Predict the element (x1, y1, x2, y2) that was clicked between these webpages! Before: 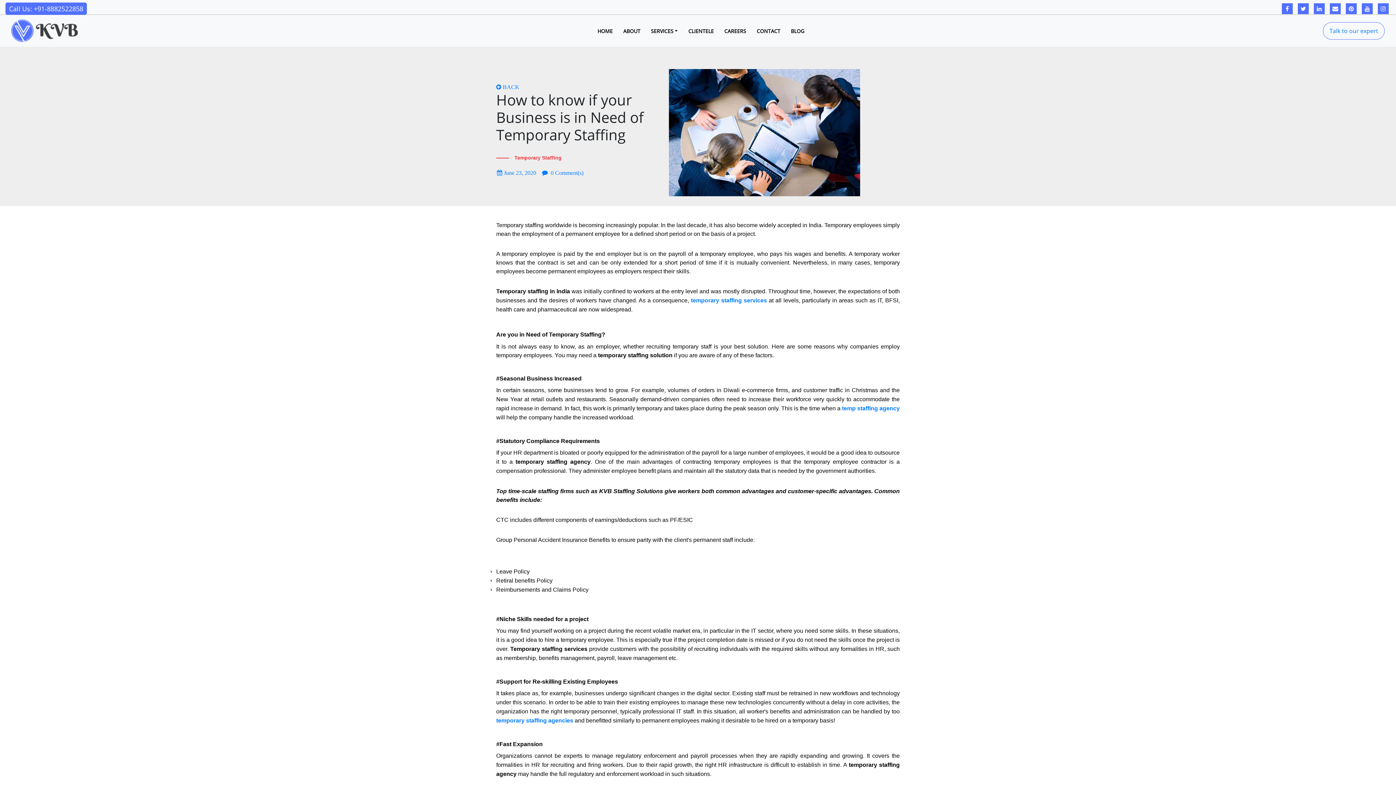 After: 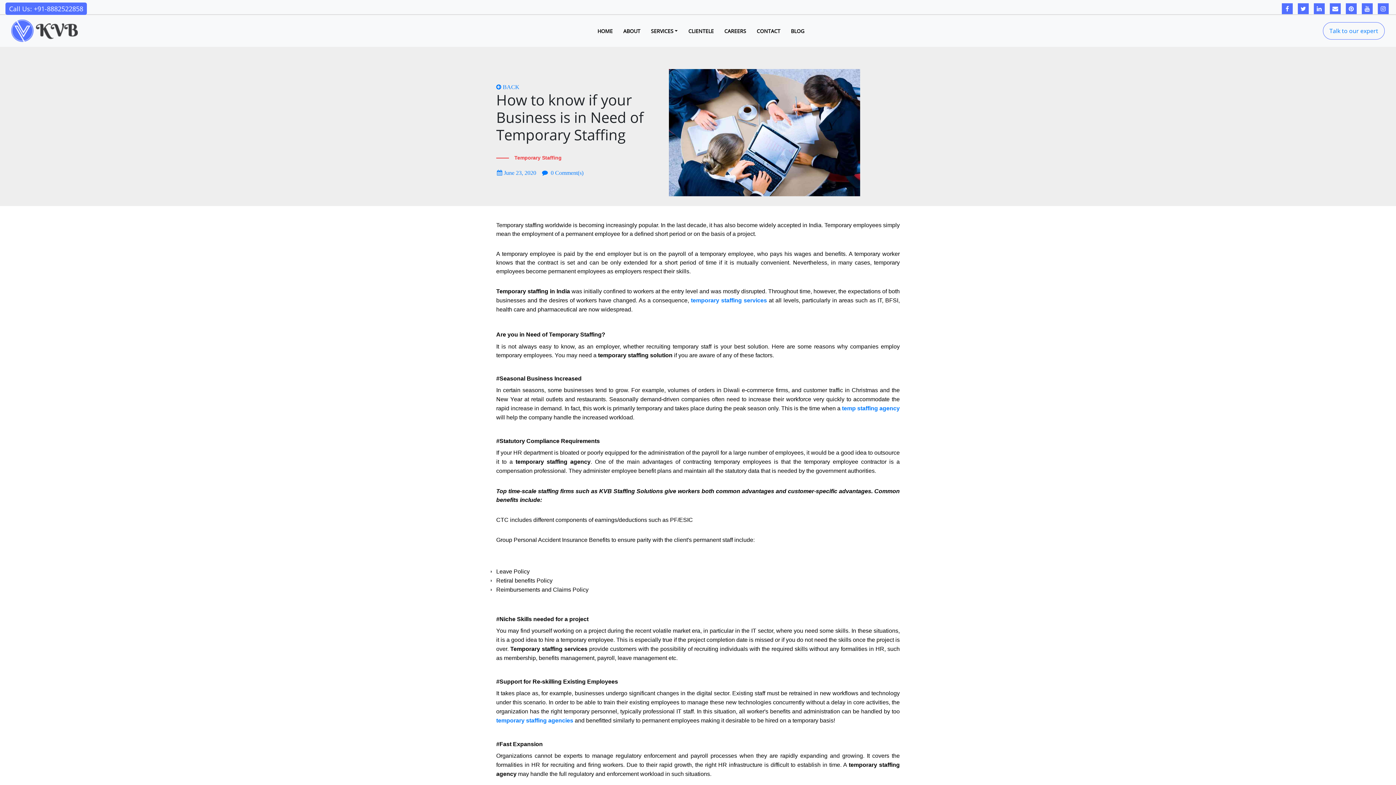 Action: bbox: (1317, 4, 1322, 12)